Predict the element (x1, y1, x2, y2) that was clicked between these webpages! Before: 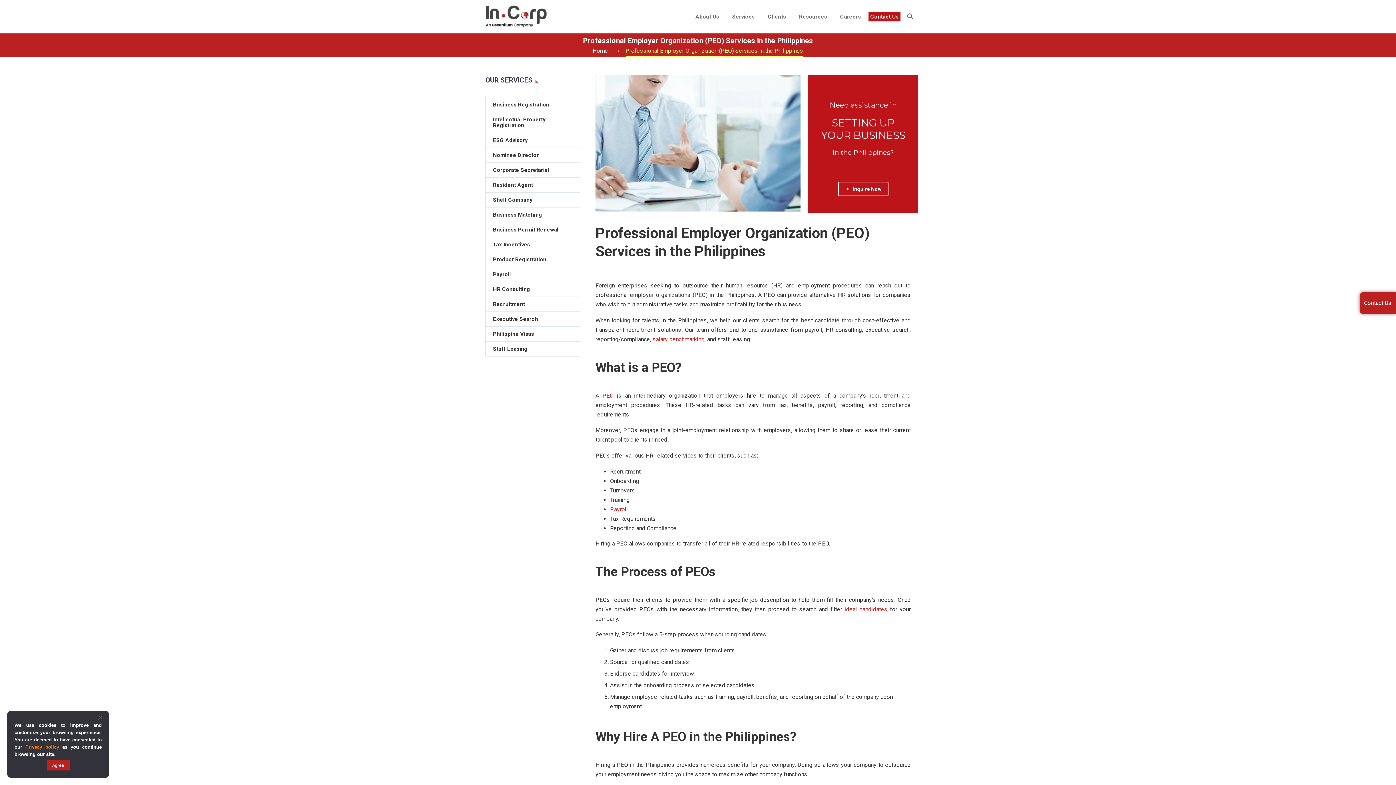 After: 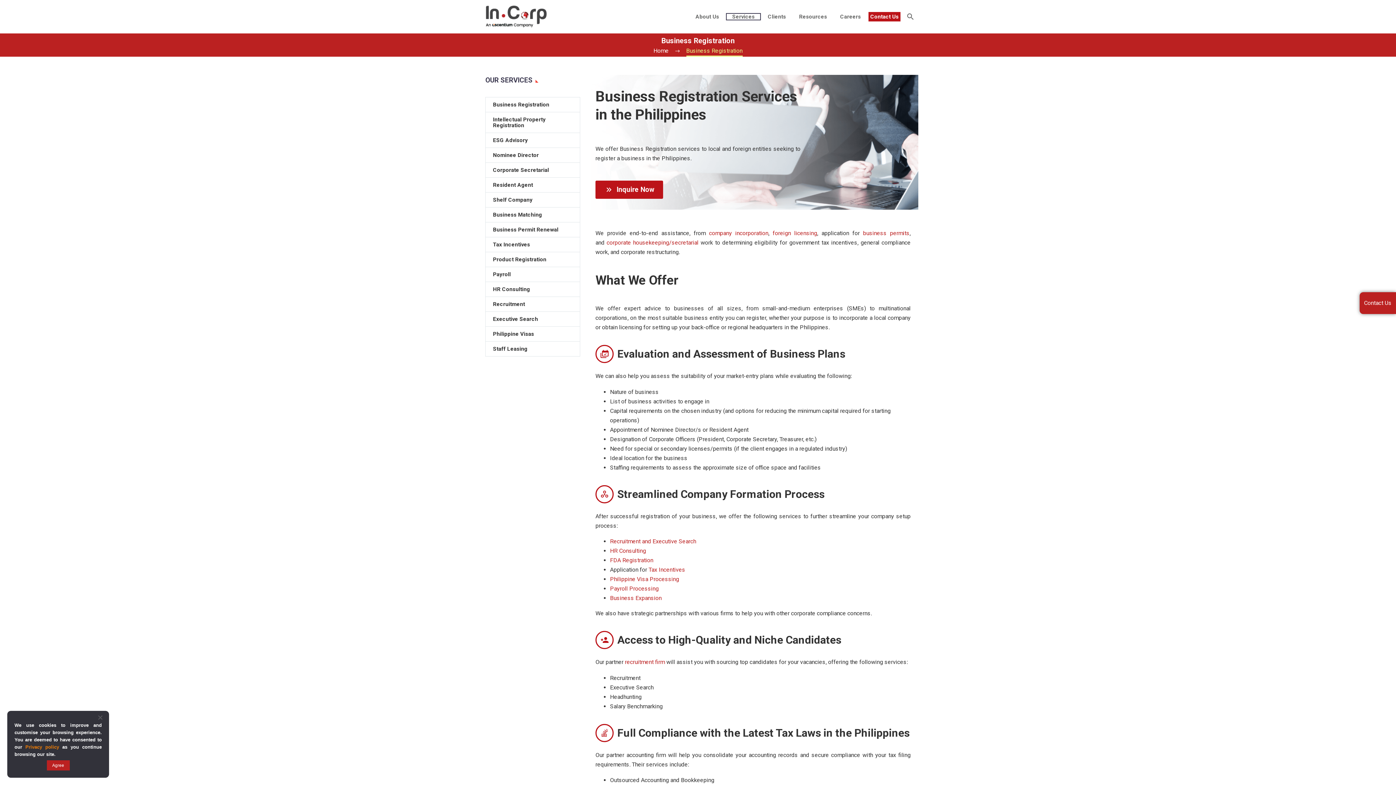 Action: bbox: (485, 97, 580, 112) label: Business Registration